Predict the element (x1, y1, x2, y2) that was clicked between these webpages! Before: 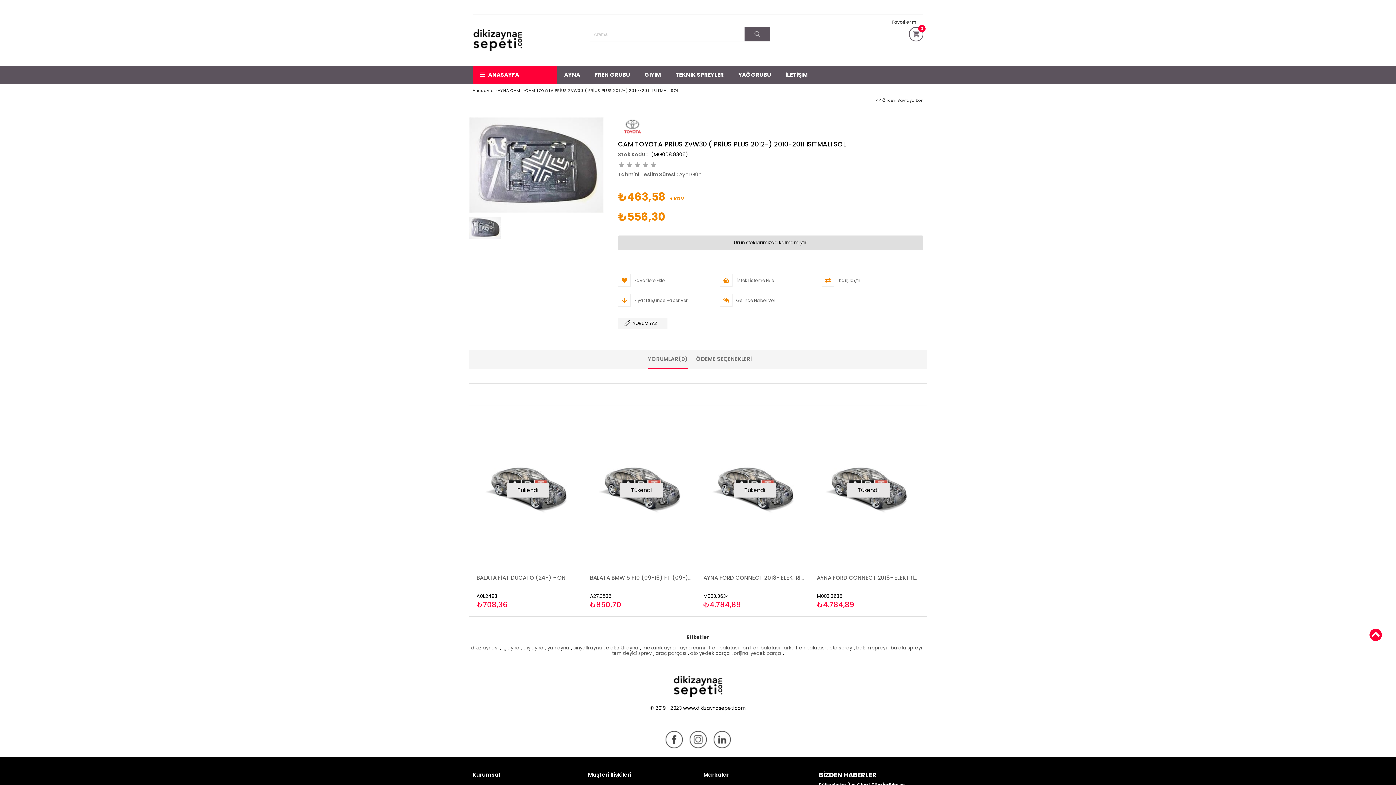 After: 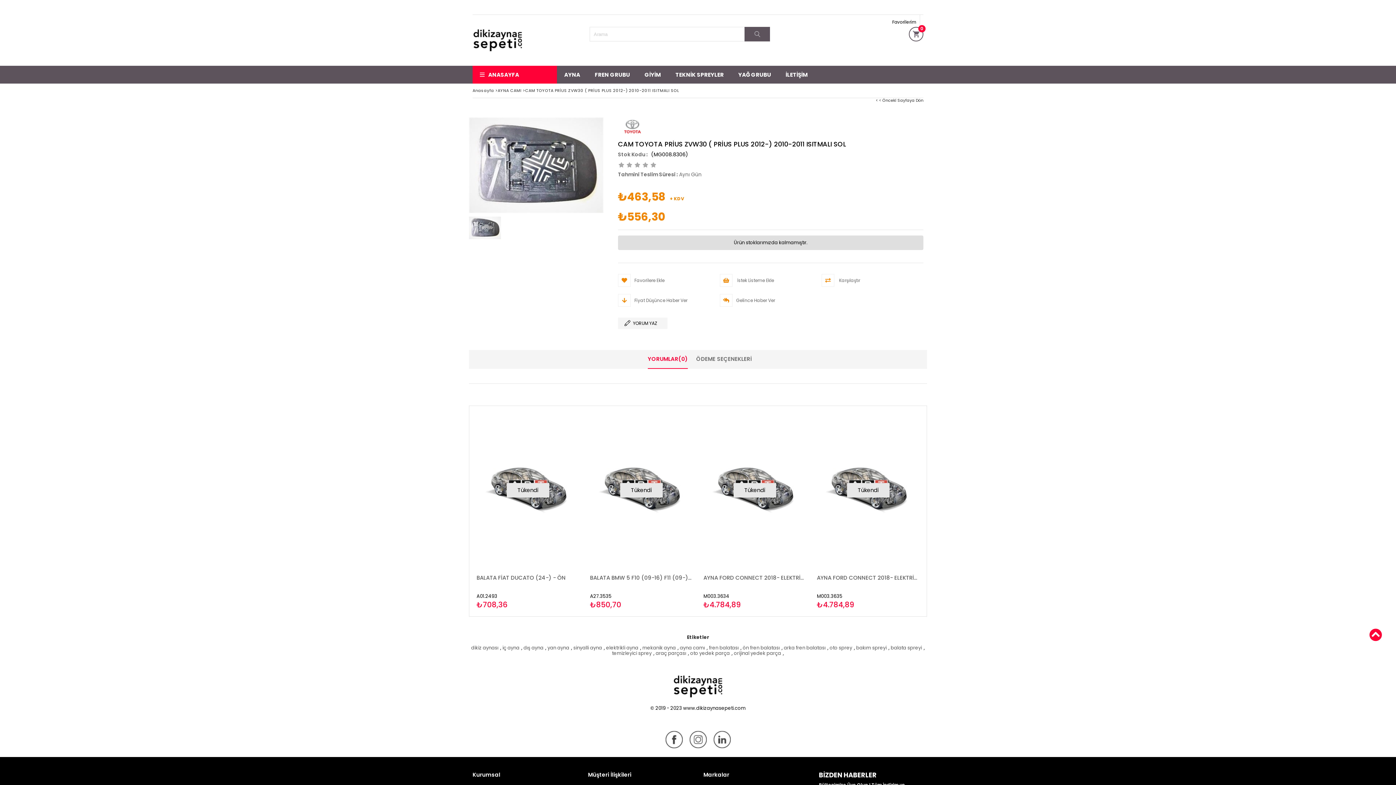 Action: label: YORUMLAR(0) bbox: (648, 350, 688, 368)